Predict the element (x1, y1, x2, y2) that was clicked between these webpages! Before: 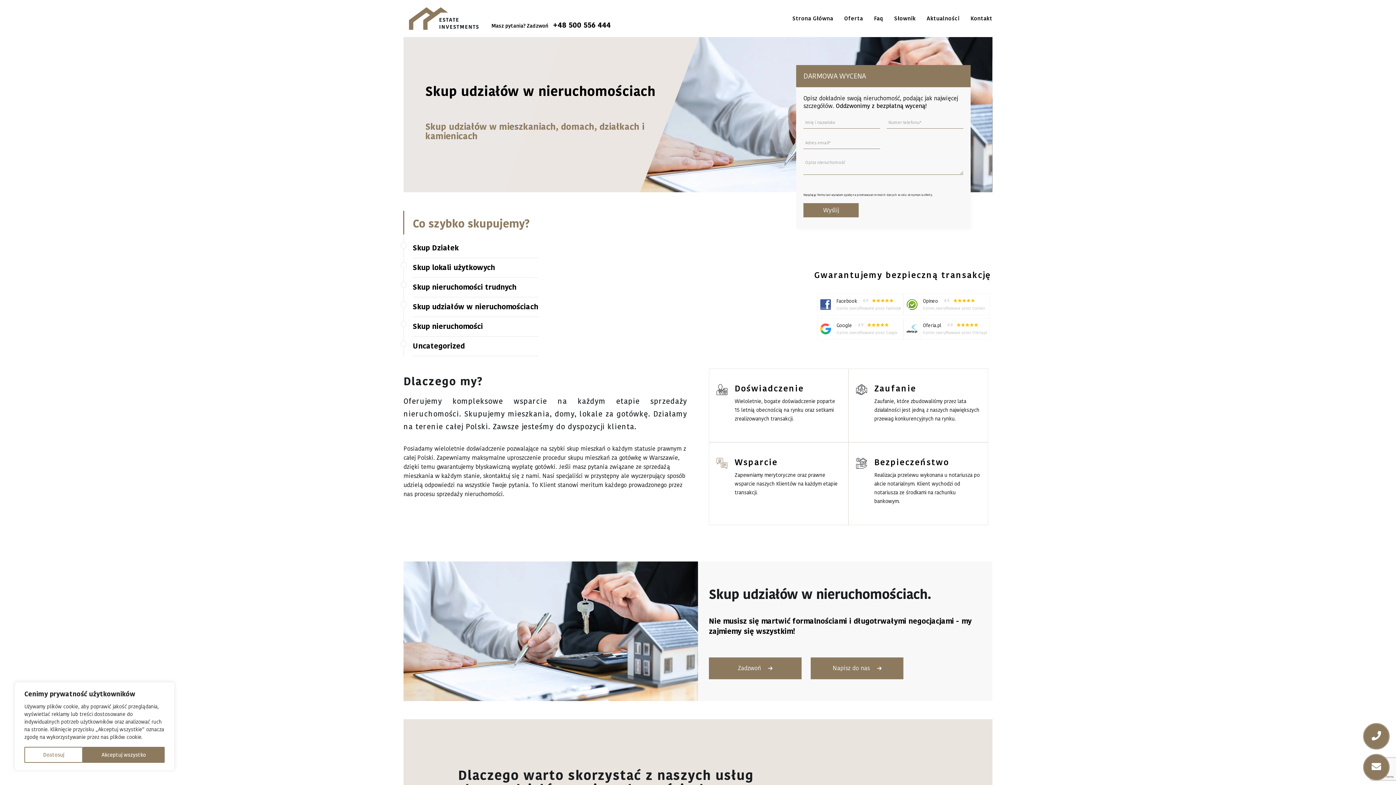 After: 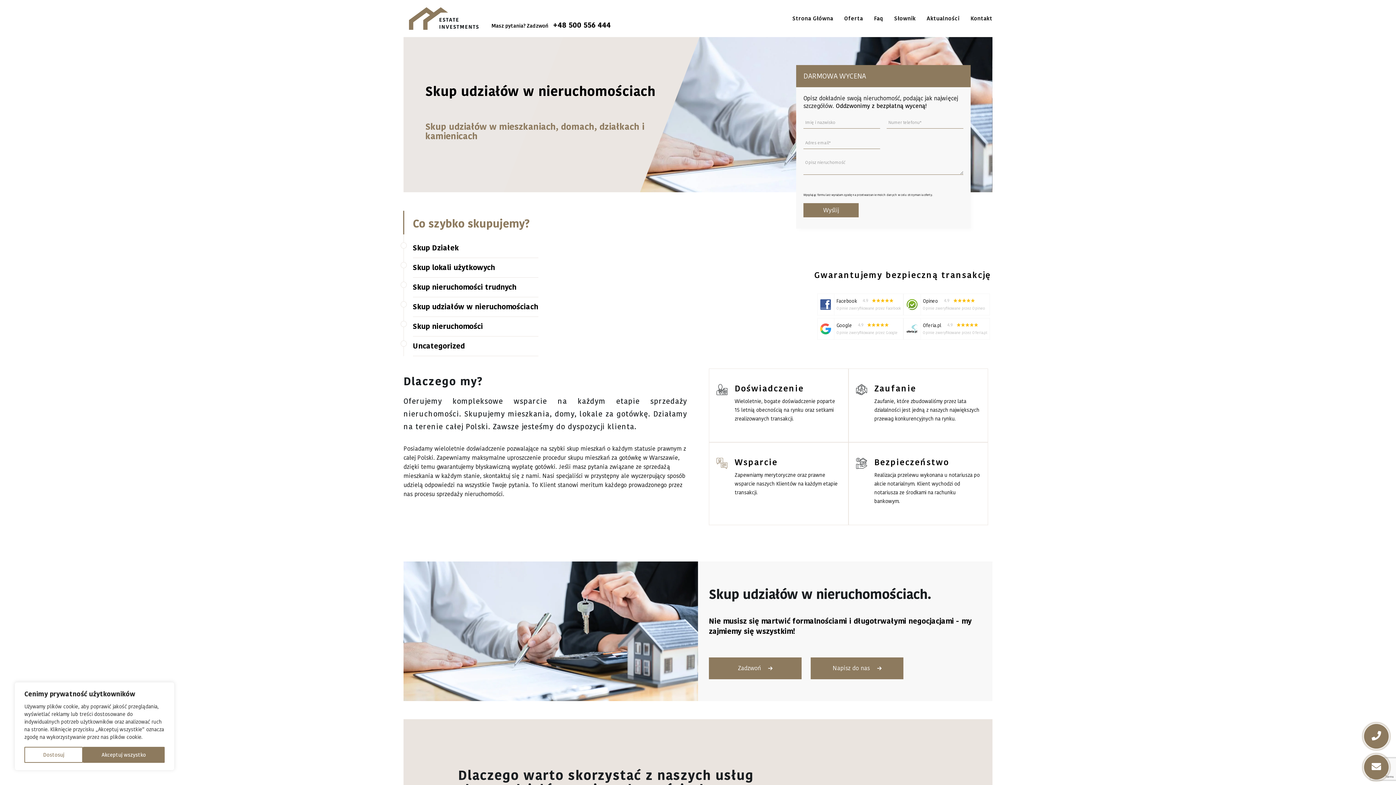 Action: bbox: (549, 19, 610, 30) label: +48 500 556 444